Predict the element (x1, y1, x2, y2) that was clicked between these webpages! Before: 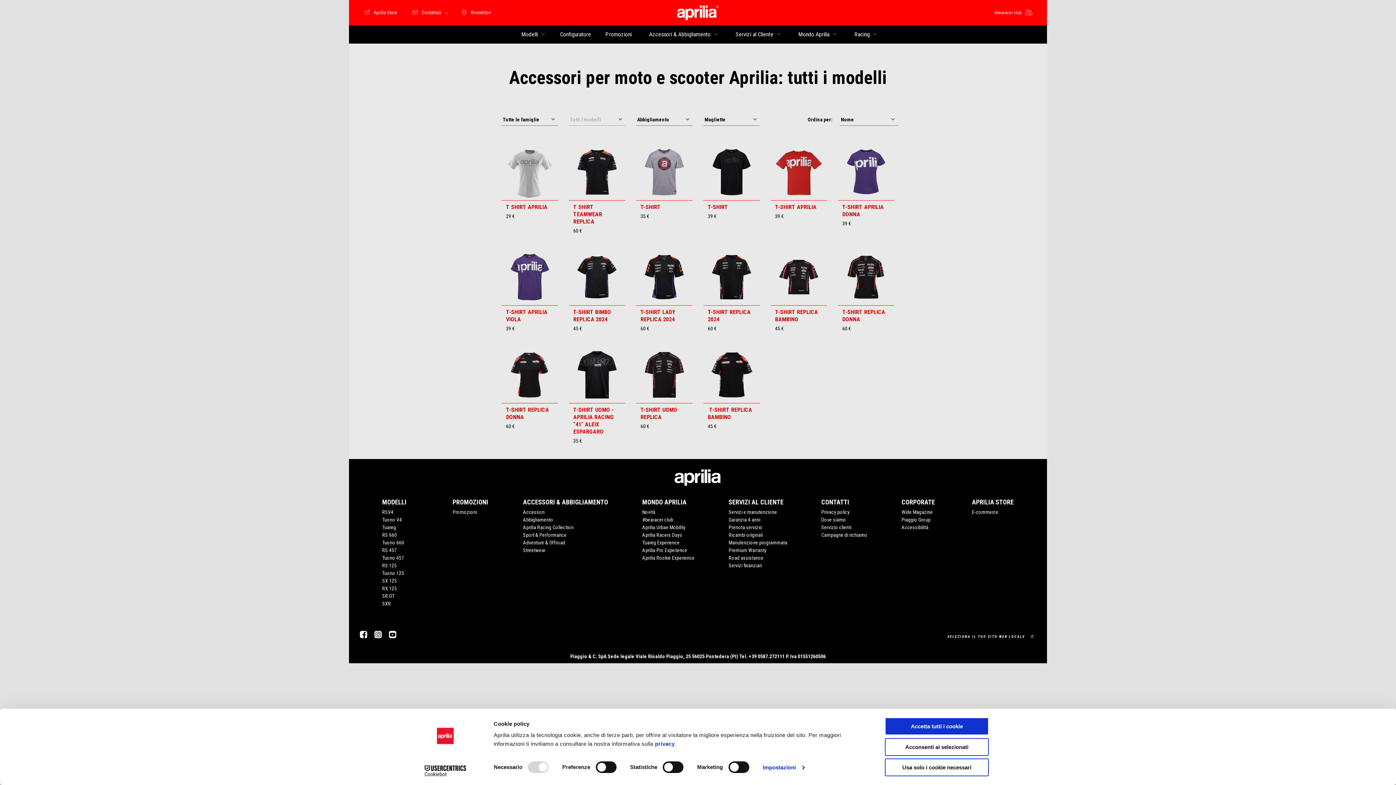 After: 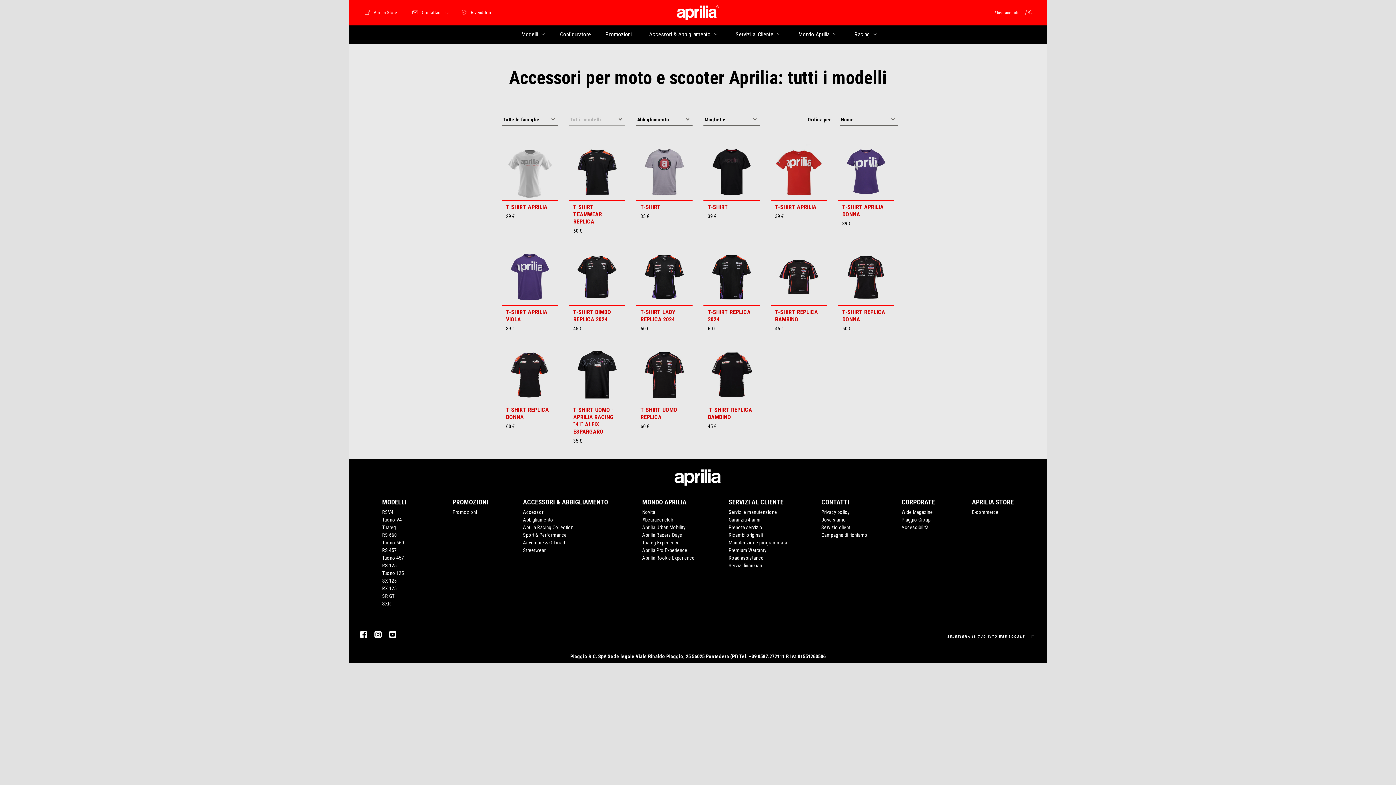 Action: bbox: (885, 758, 989, 776) label: Usa solo i cookie necessari